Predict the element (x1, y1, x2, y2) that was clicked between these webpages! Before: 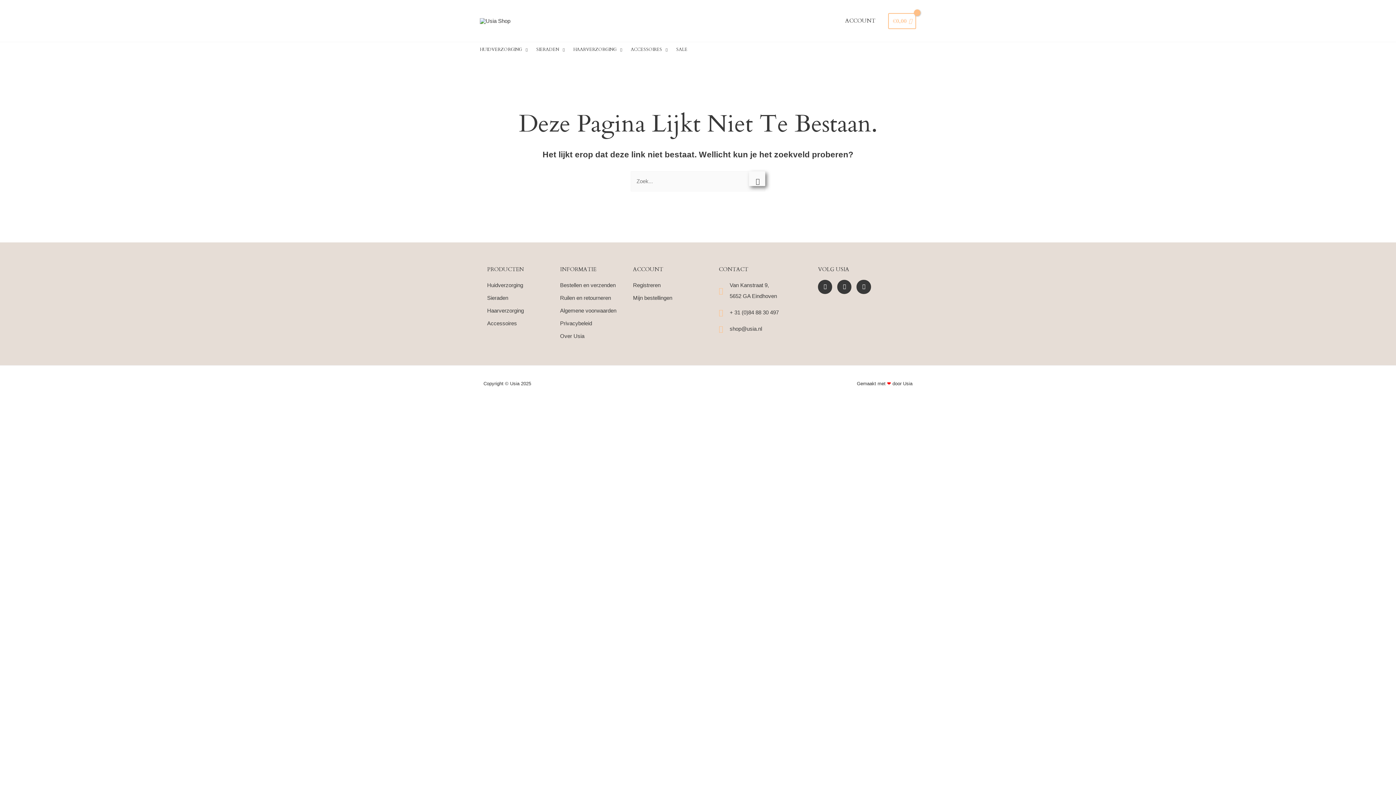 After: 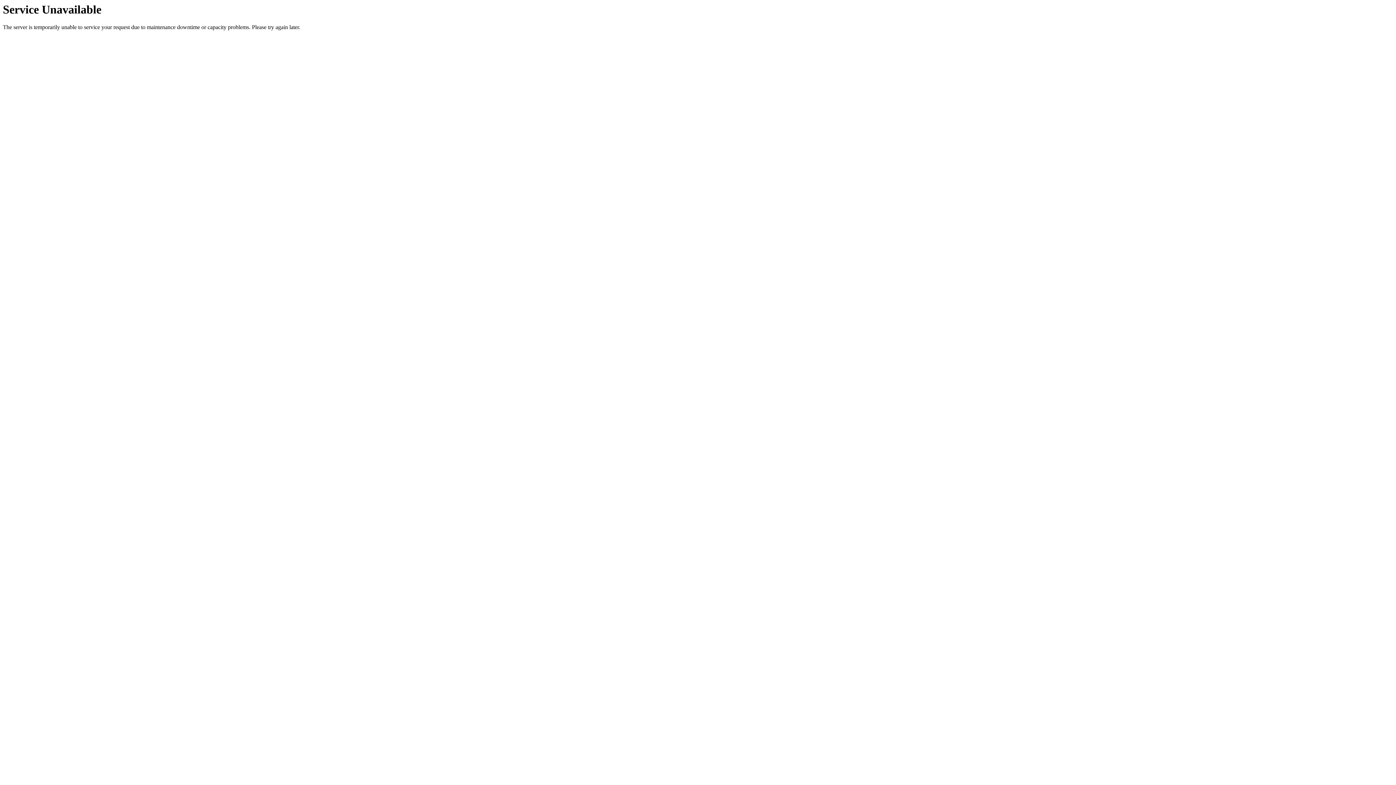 Action: bbox: (487, 279, 552, 290) label: Huidverzorging